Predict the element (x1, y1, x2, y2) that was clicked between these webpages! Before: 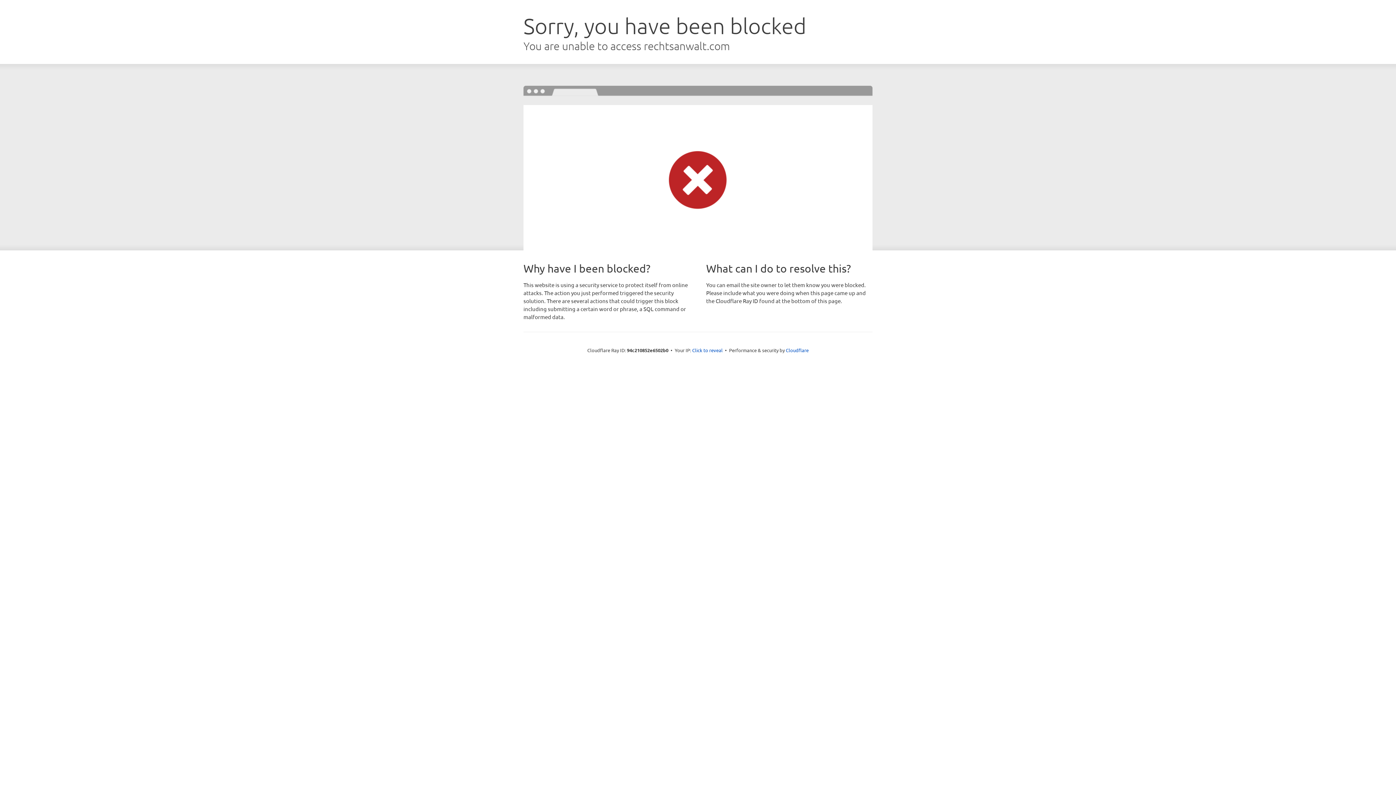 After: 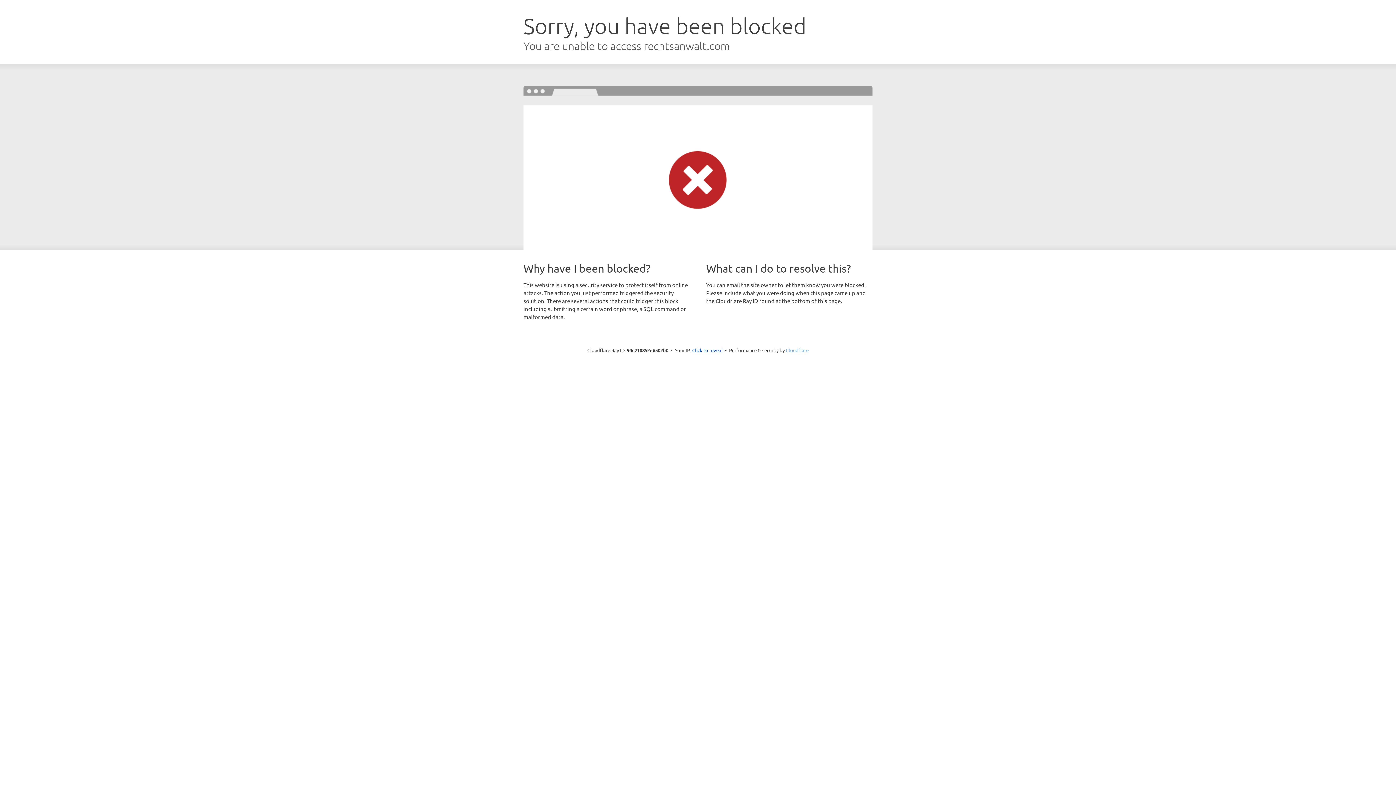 Action: label: Cloudflare bbox: (786, 347, 808, 353)